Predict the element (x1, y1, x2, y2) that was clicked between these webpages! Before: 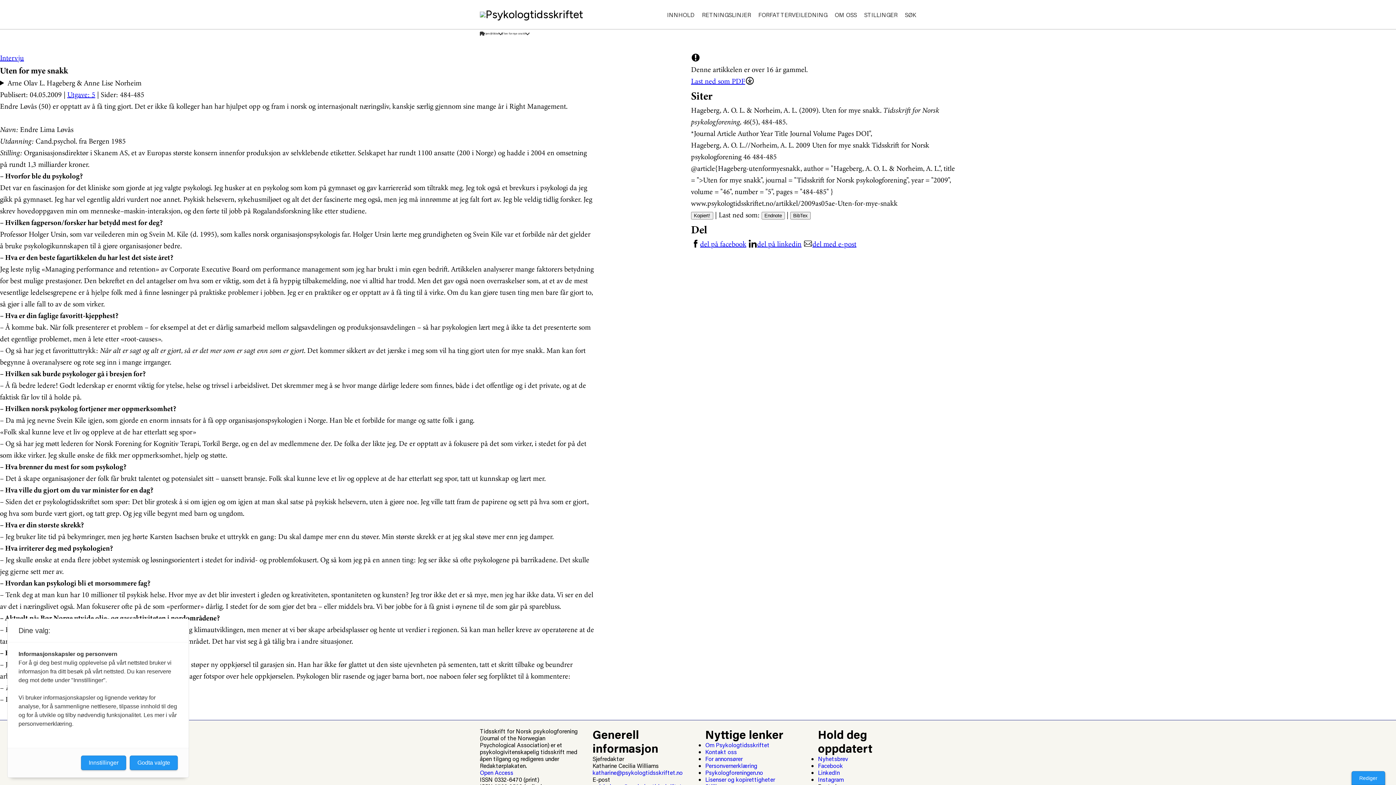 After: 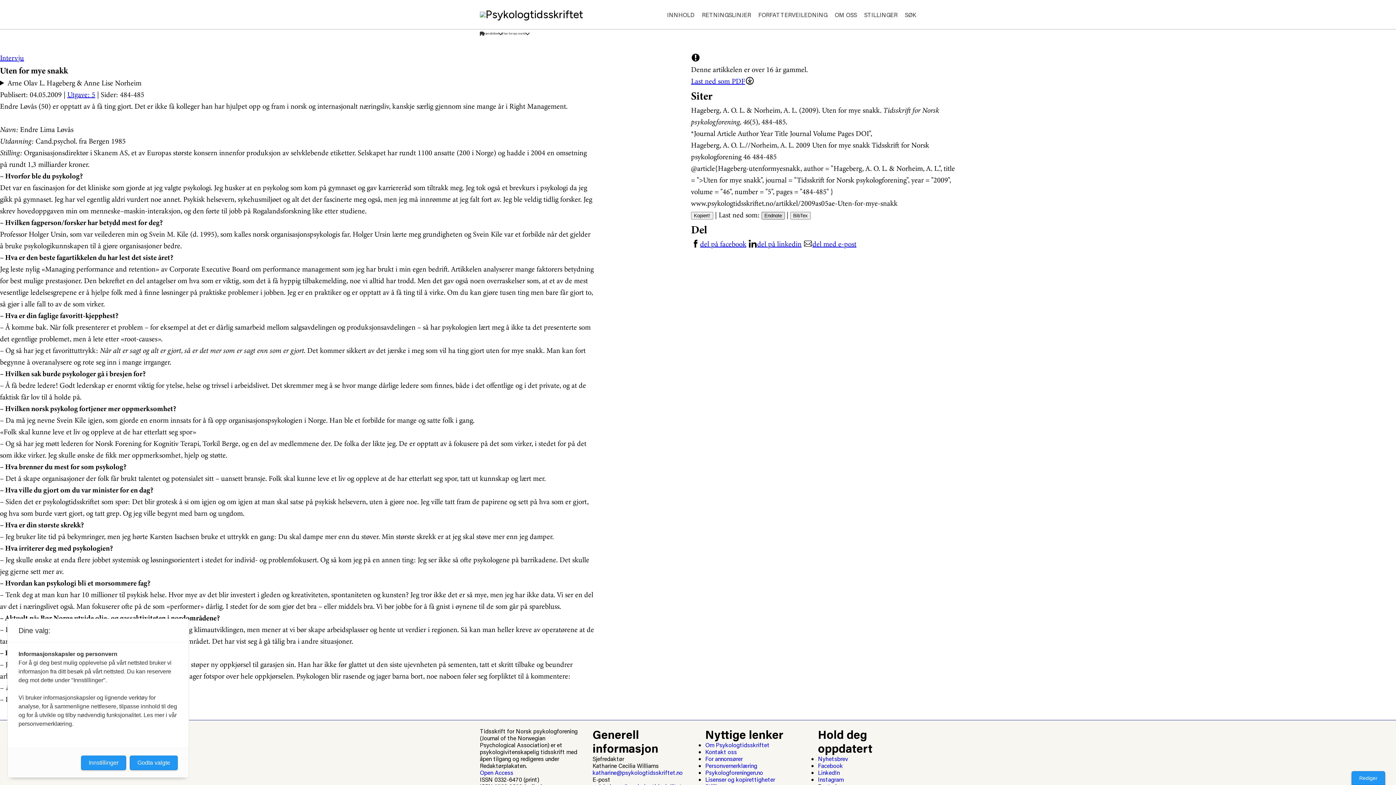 Action: bbox: (761, 212, 785, 219) label: Endnote